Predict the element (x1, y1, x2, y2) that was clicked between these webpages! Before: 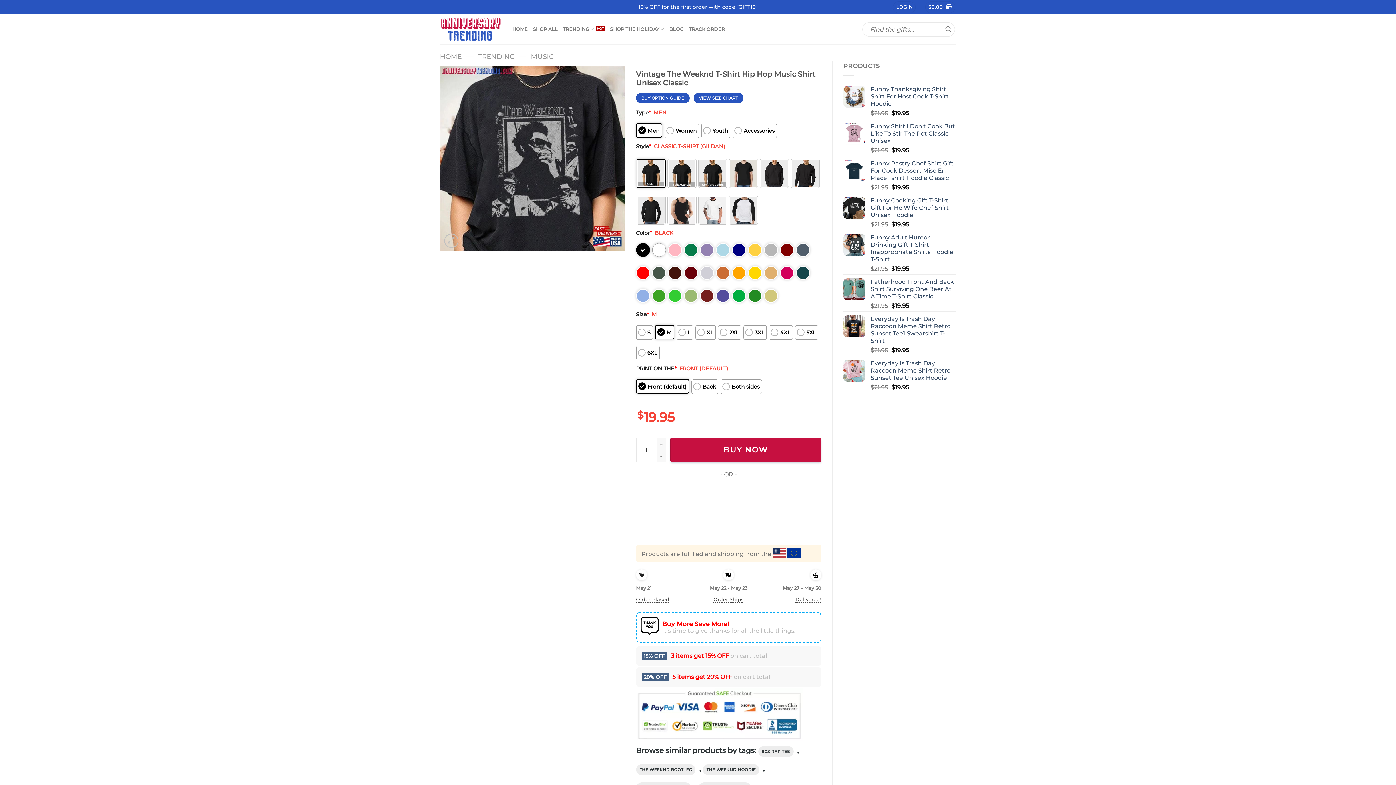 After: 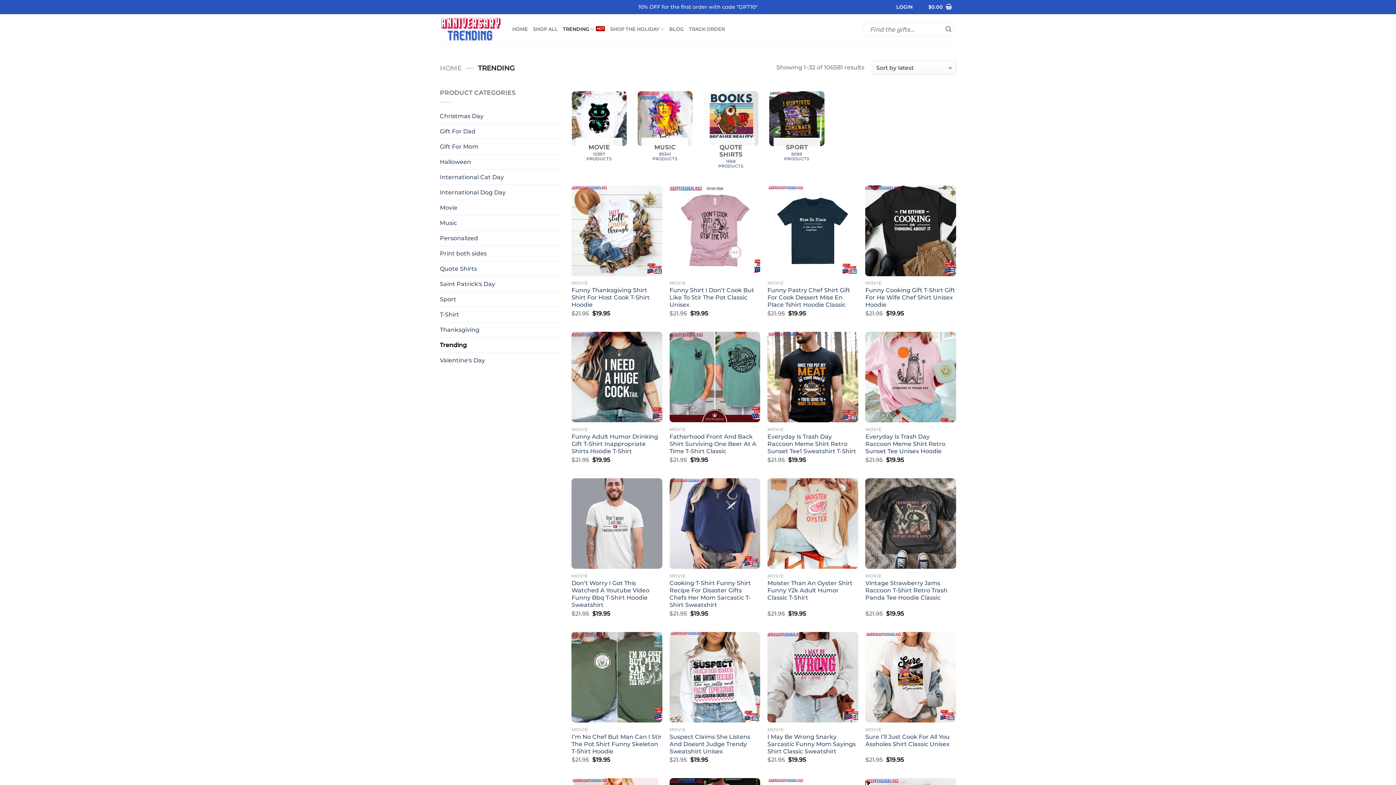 Action: bbox: (478, 52, 514, 60) label: TRENDING